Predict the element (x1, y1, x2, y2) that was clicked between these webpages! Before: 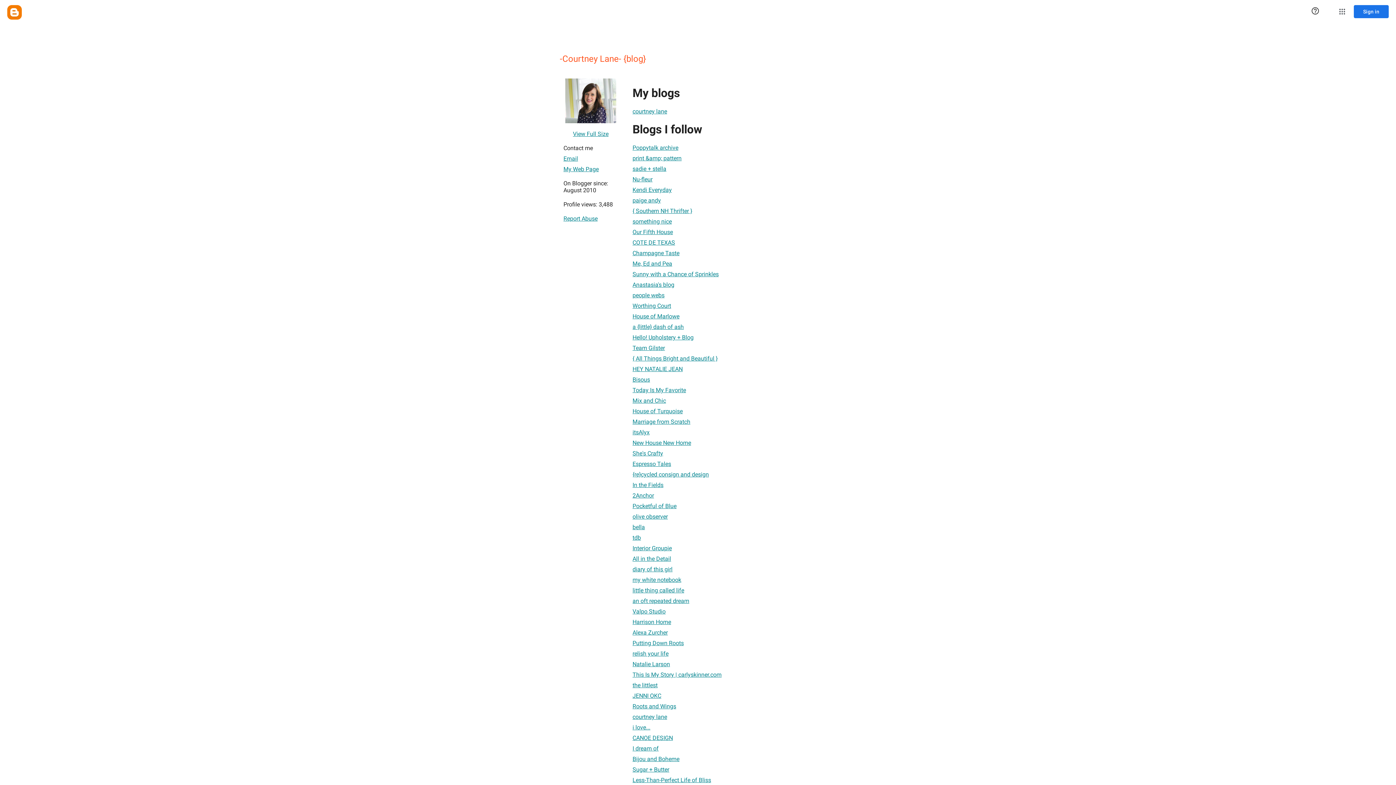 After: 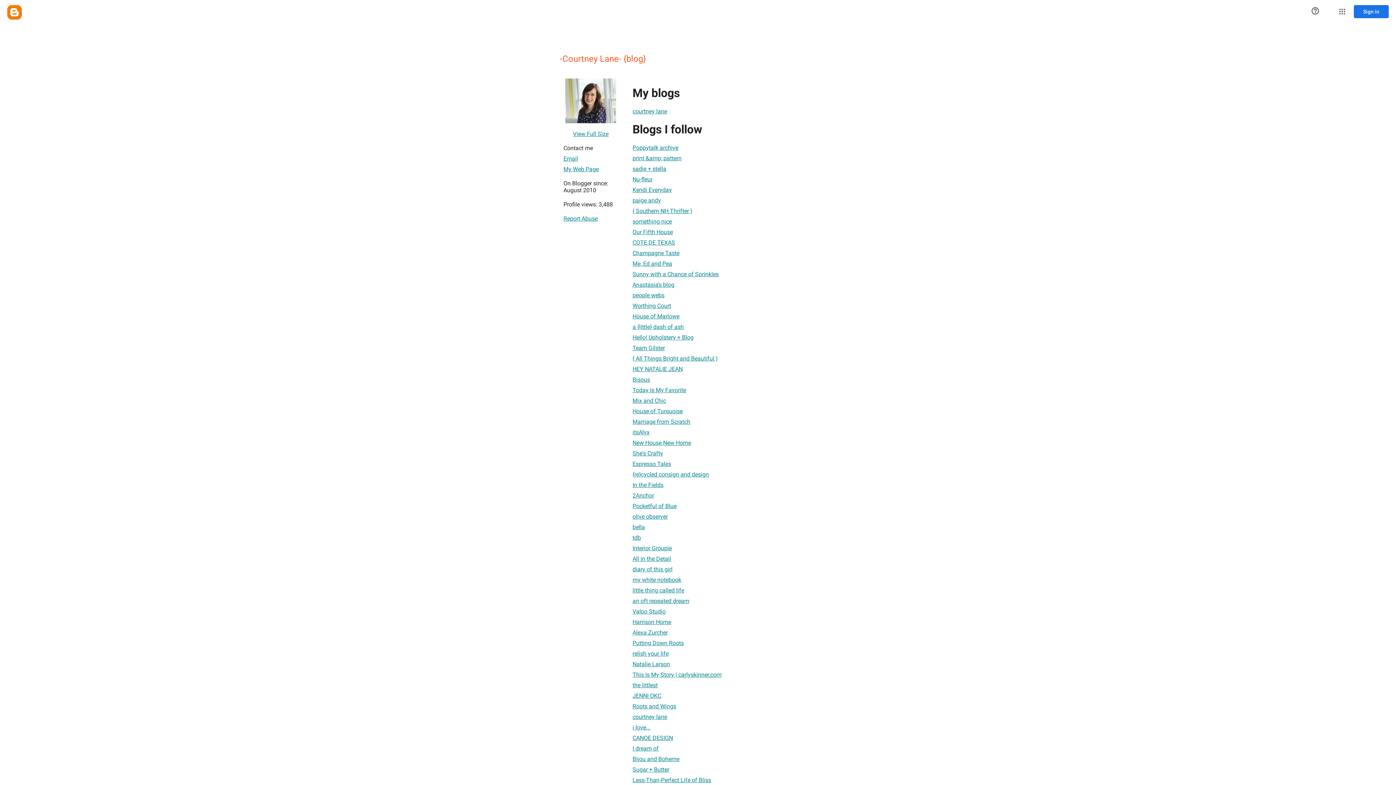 Action: label: Our Fifth House bbox: (632, 225, 673, 239)